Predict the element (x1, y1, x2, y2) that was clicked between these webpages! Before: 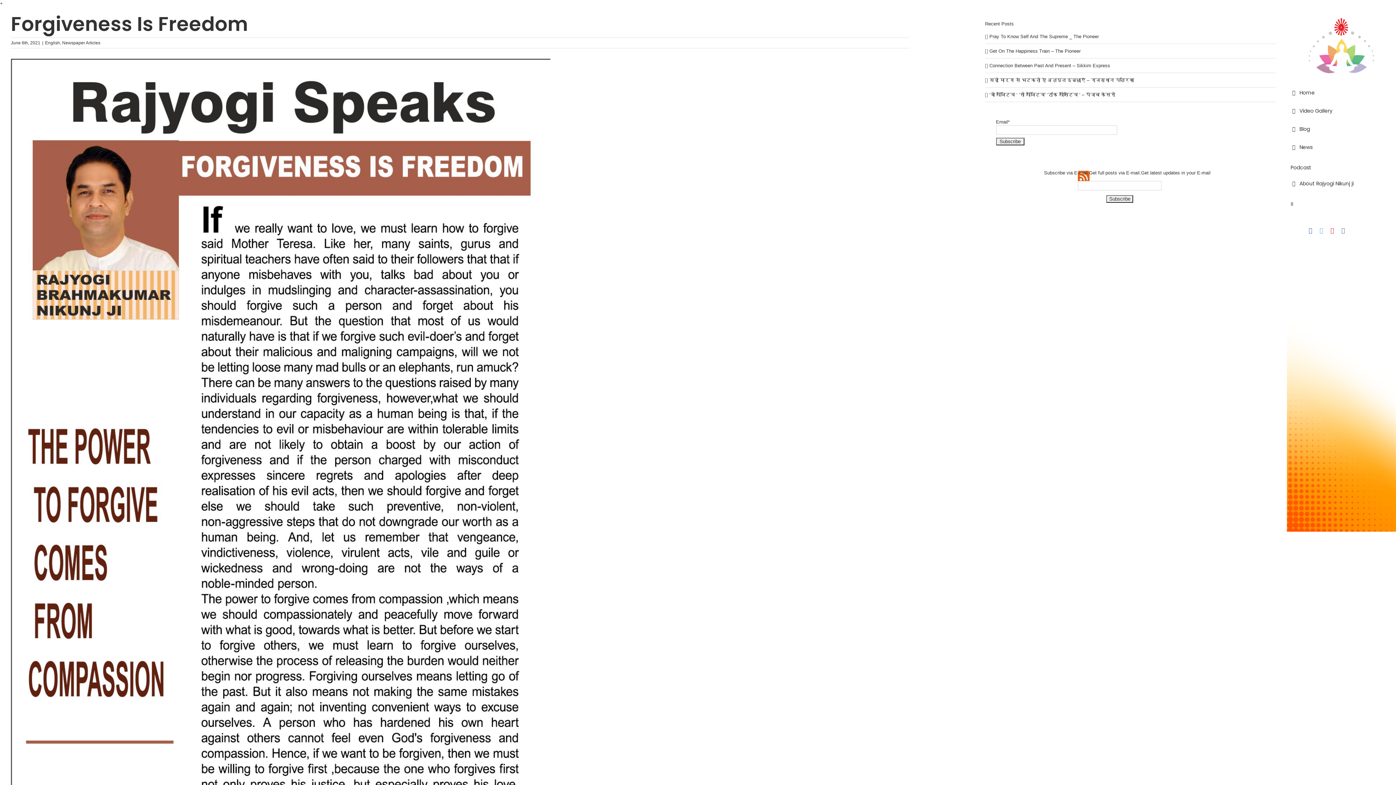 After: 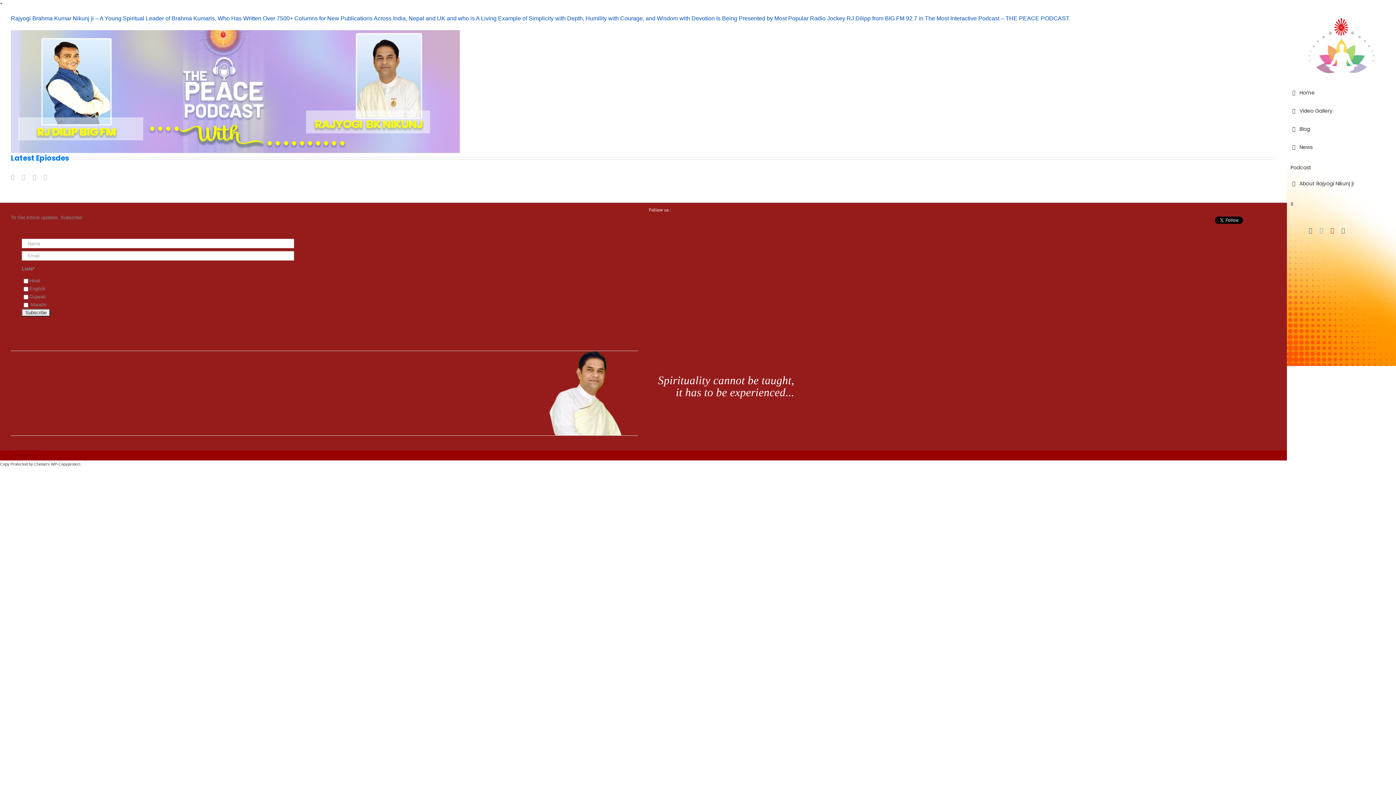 Action: label: Podcast bbox: (1287, 158, 1396, 177)